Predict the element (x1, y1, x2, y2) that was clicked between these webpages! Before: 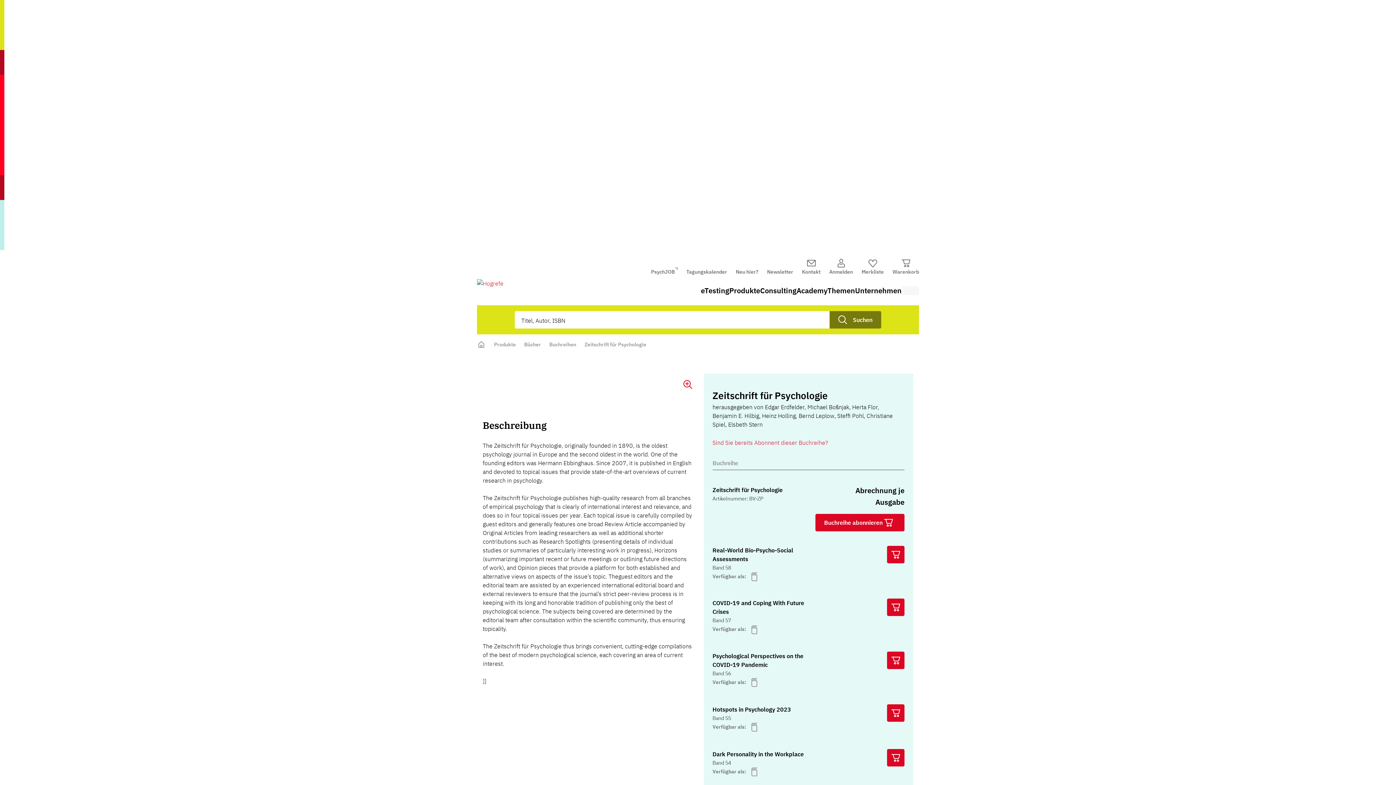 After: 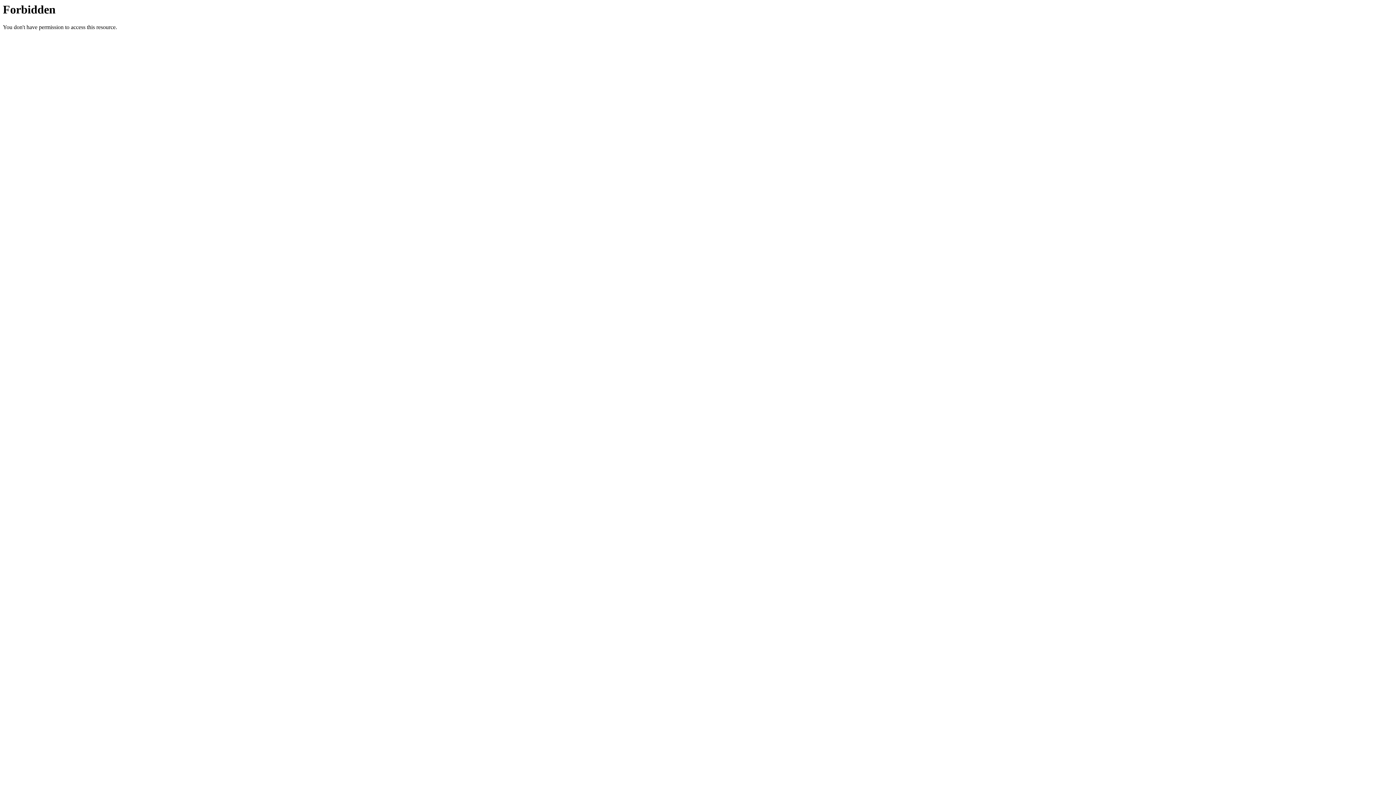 Action: bbox: (686, 267, 727, 276) label: Tagungskalender